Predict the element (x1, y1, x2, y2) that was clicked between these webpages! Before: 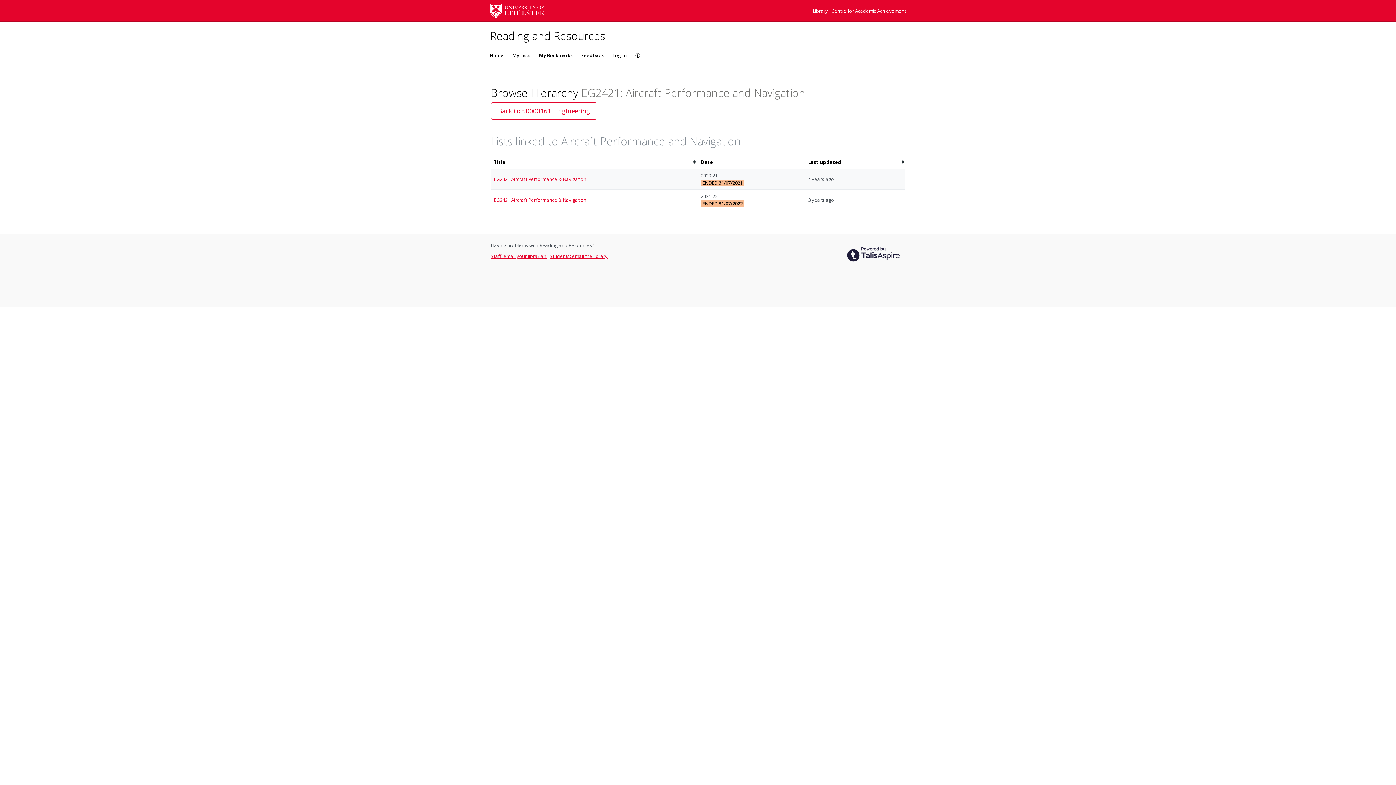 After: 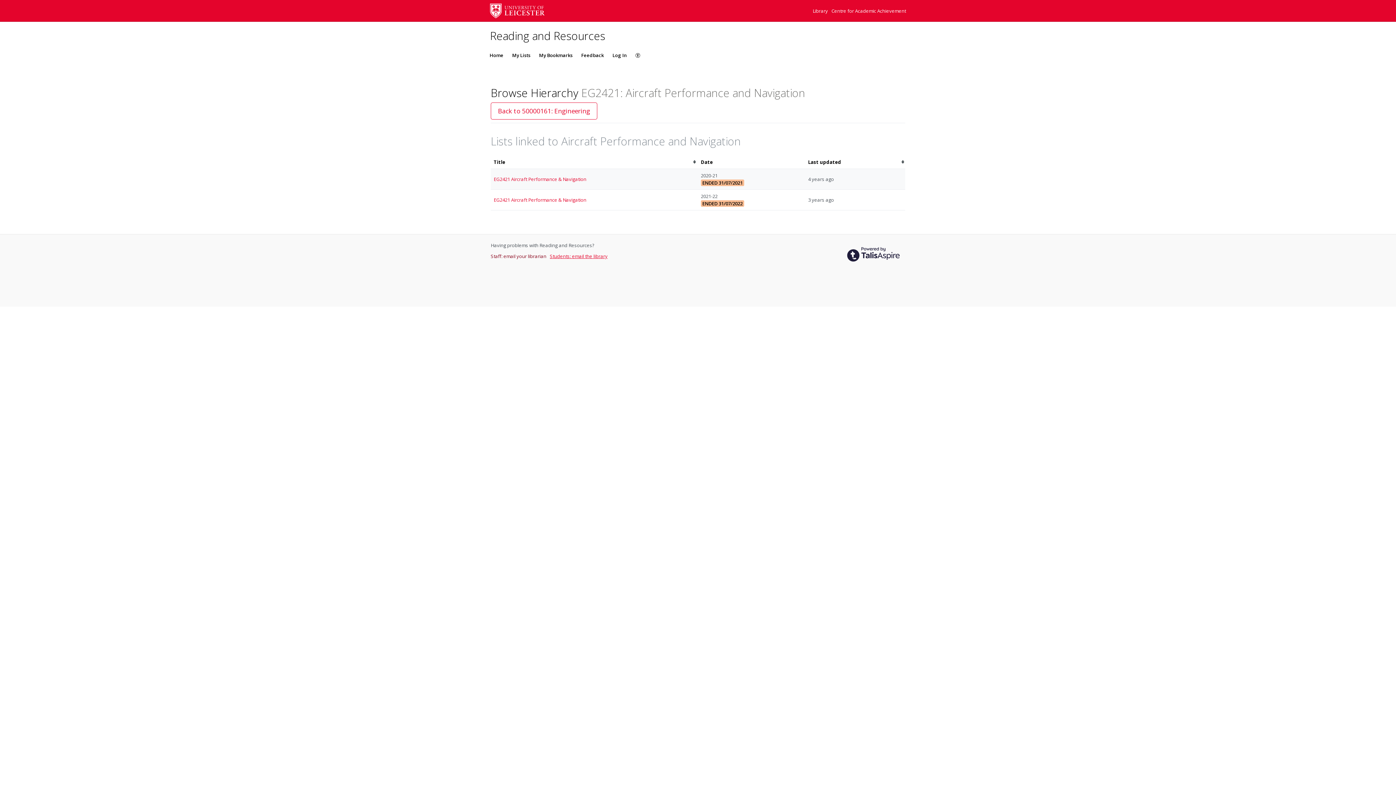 Action: label: Staff: email your librarian  bbox: (490, 252, 547, 259)